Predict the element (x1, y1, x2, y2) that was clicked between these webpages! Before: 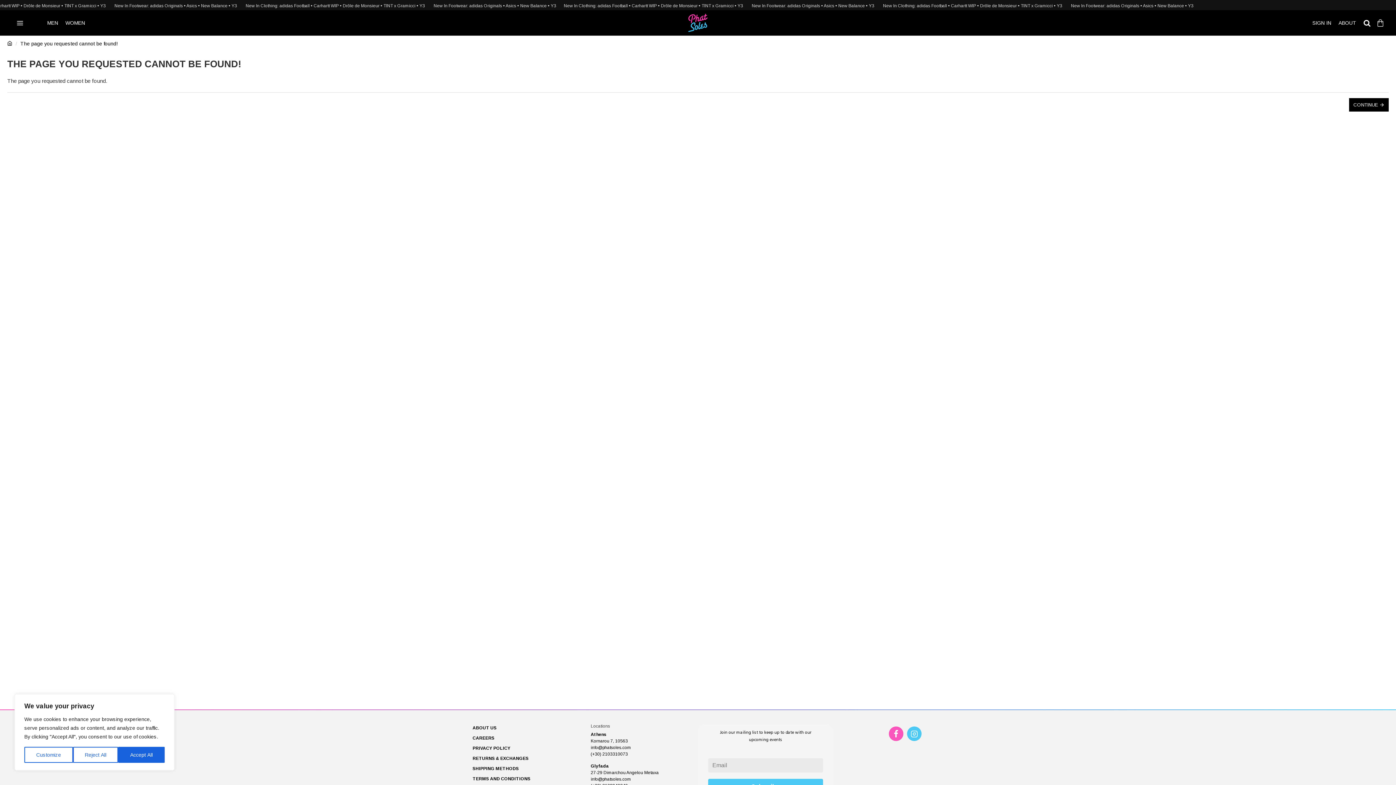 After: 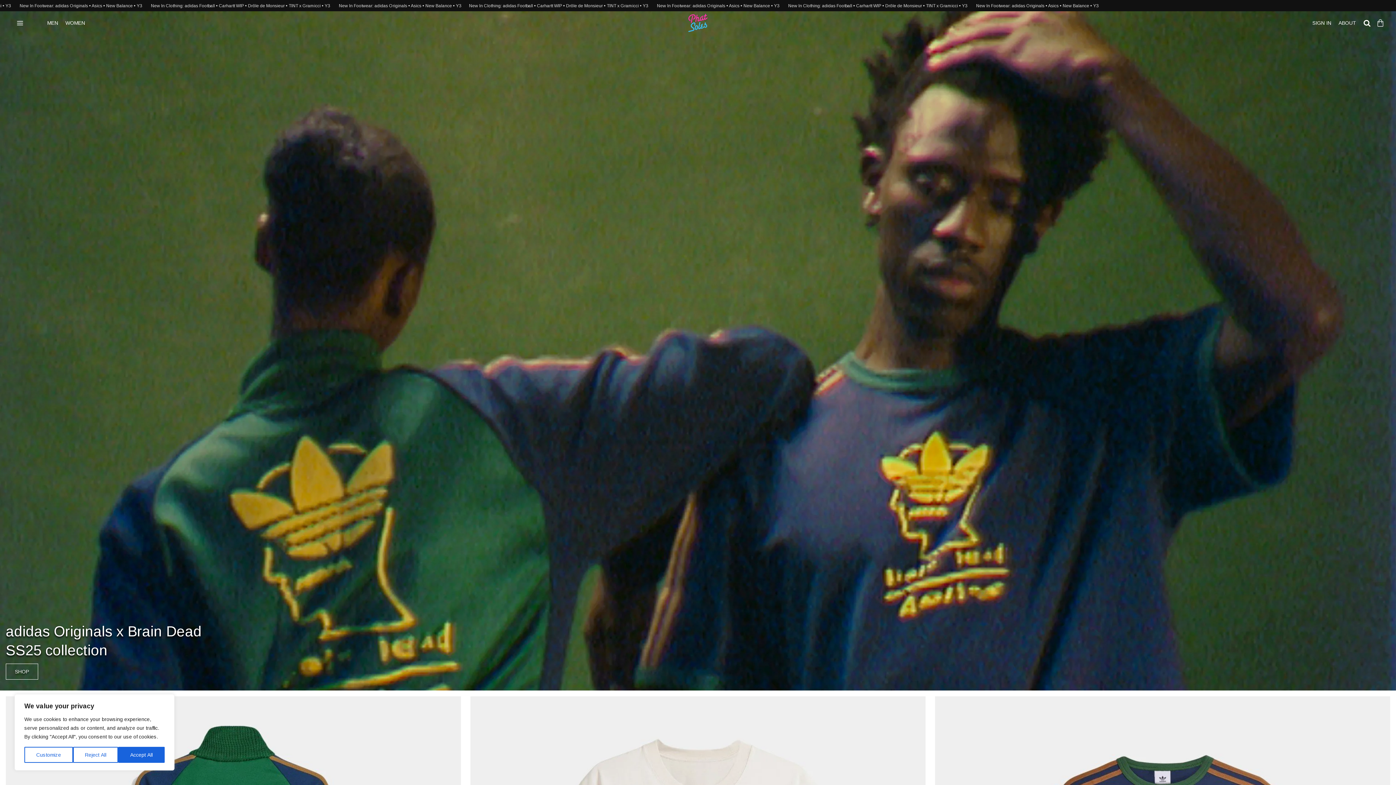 Action: label: CONTINUE bbox: (1349, 98, 1389, 111)